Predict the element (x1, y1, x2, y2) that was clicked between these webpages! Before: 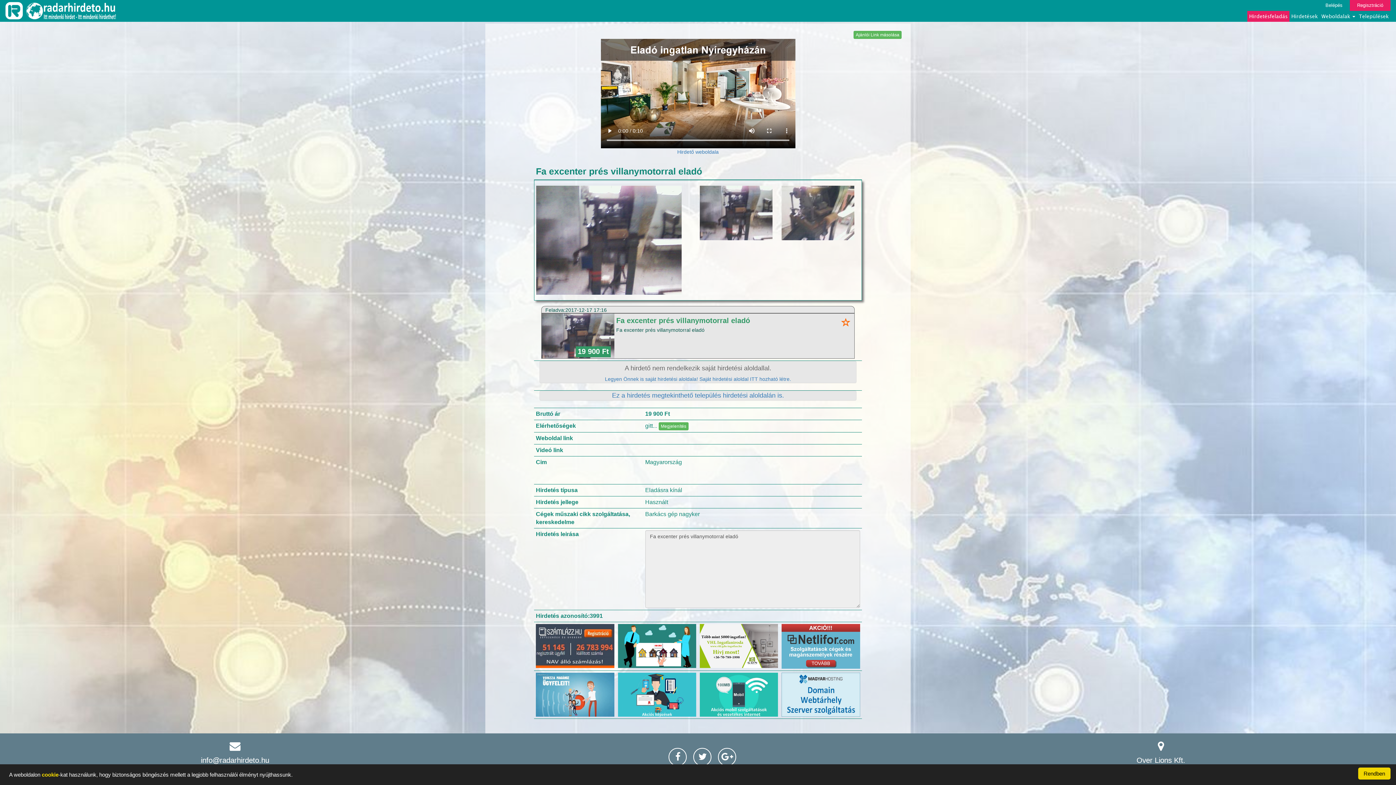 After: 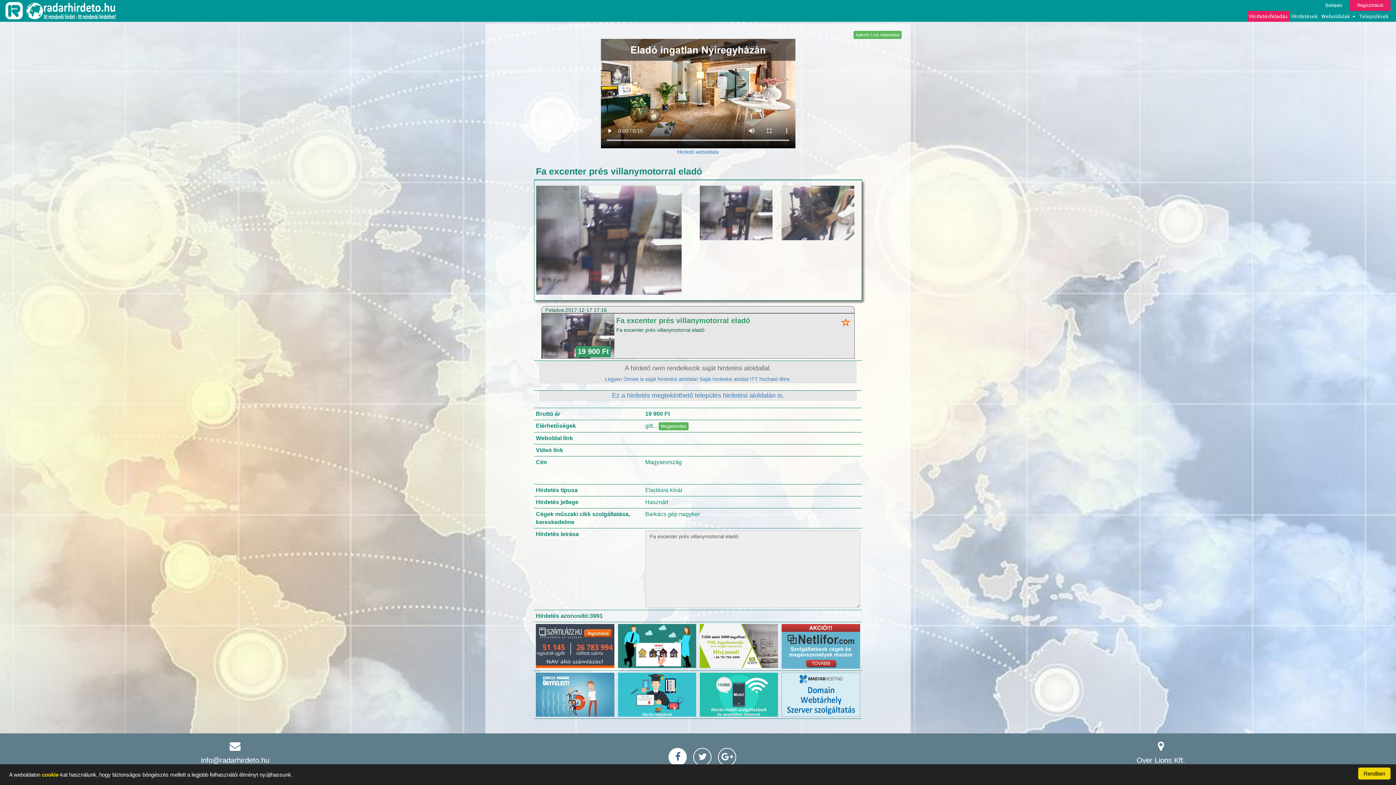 Action: bbox: (675, 751, 680, 762)